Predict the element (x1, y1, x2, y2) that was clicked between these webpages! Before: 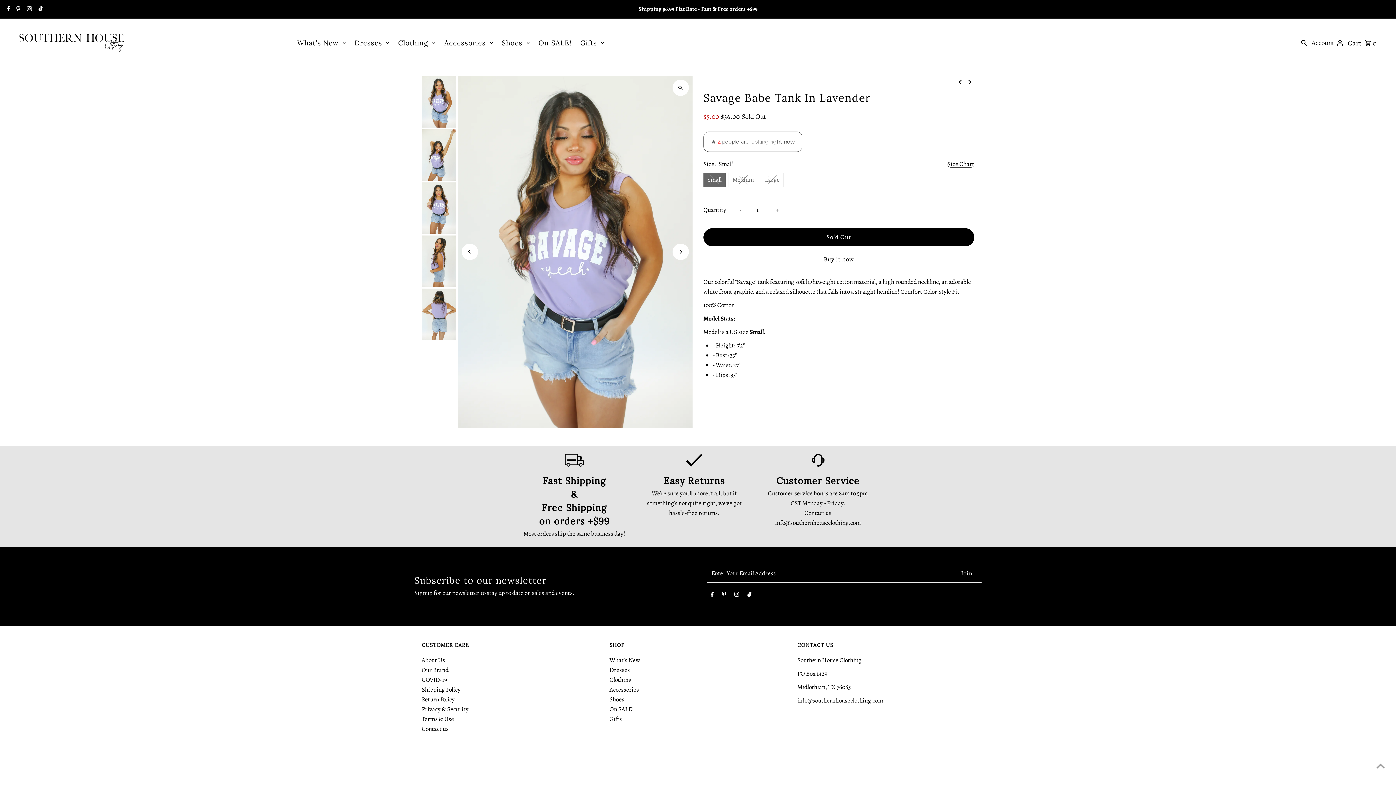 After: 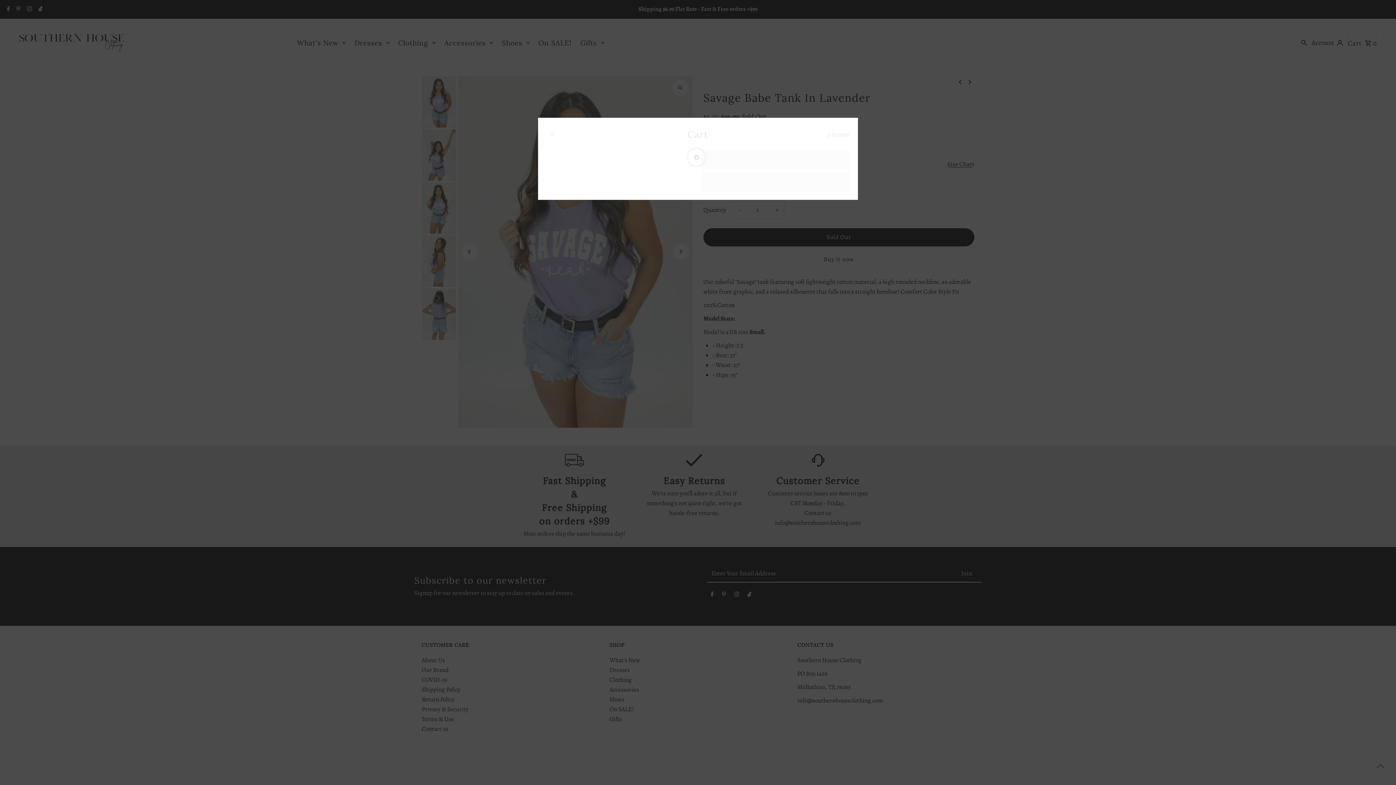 Action: bbox: (1348, 31, 1377, 53) label: Cart 0